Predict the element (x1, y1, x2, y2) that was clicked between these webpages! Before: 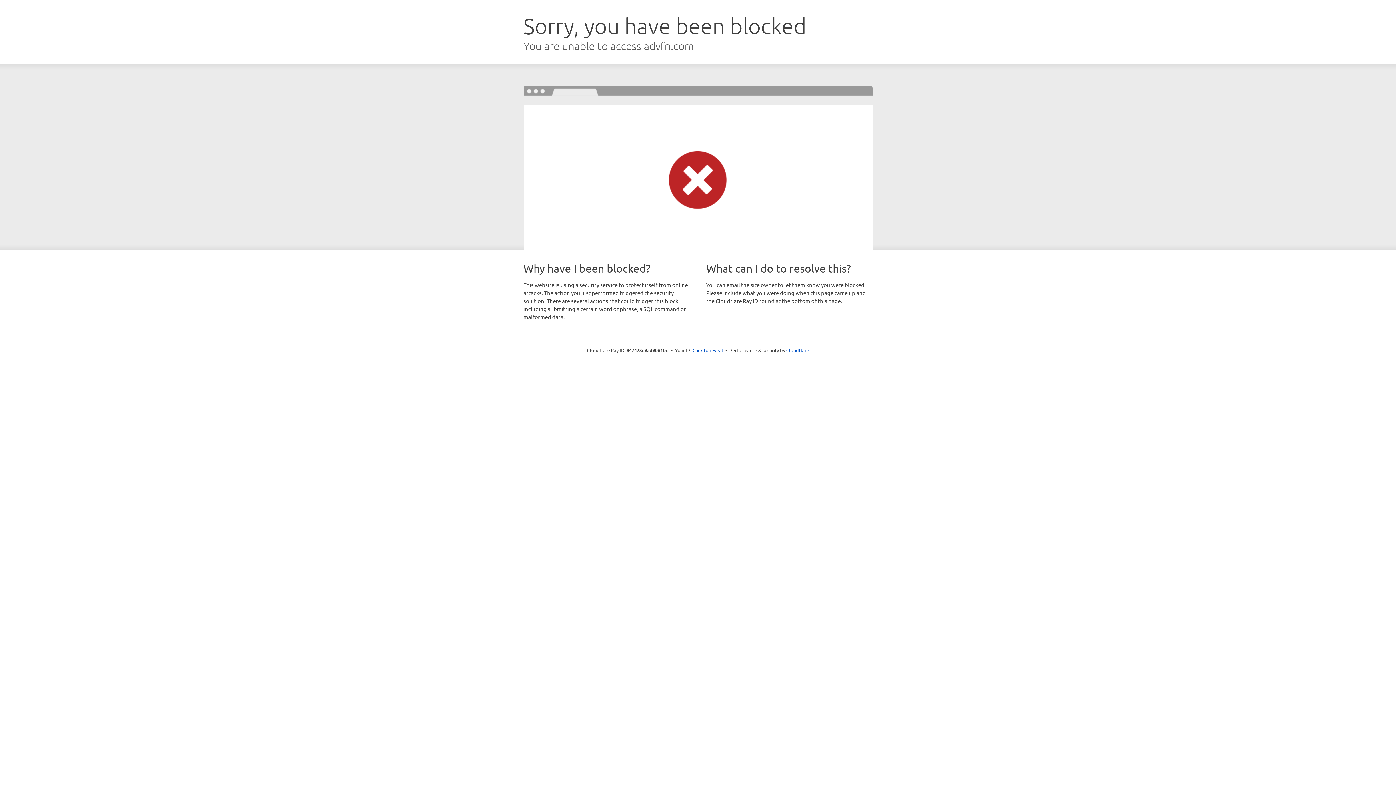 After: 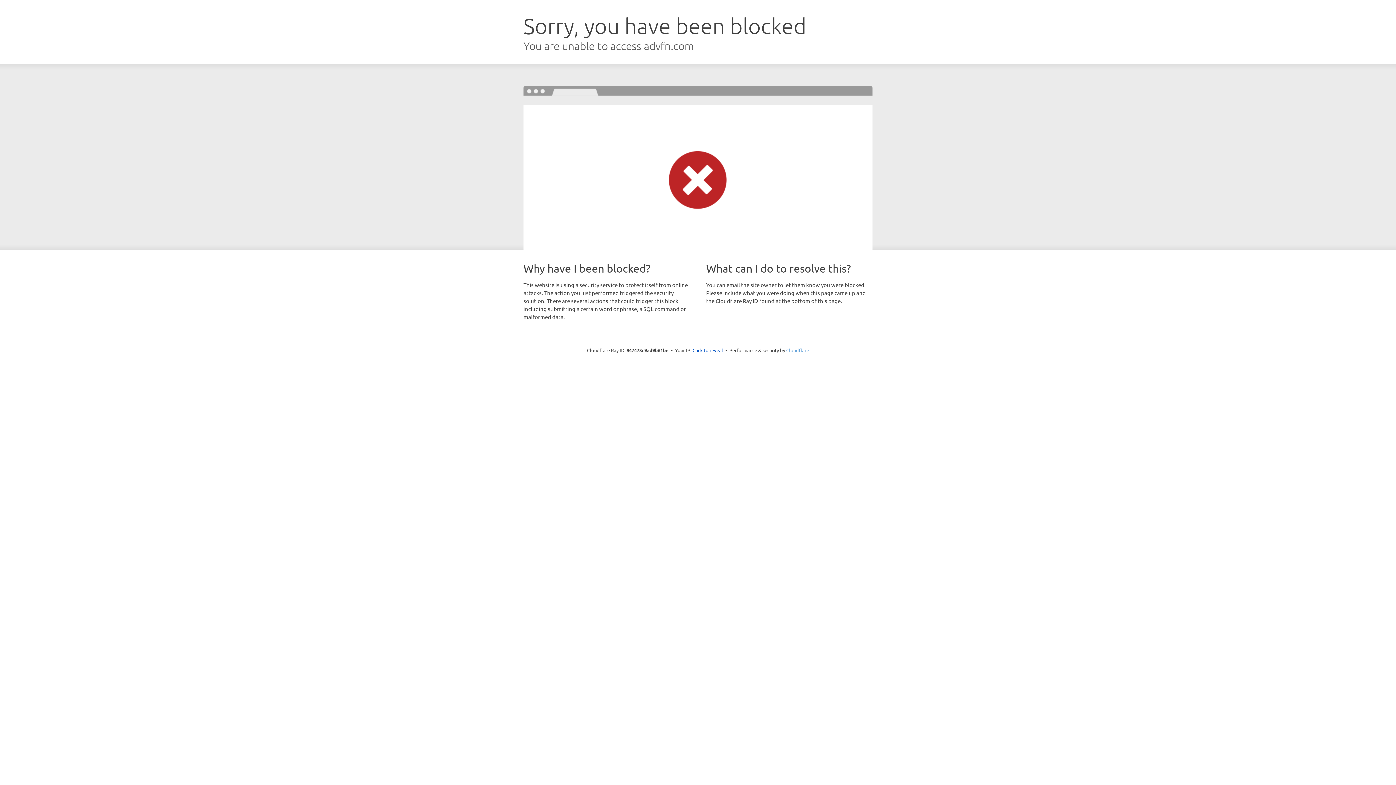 Action: label: Cloudflare bbox: (786, 347, 809, 353)